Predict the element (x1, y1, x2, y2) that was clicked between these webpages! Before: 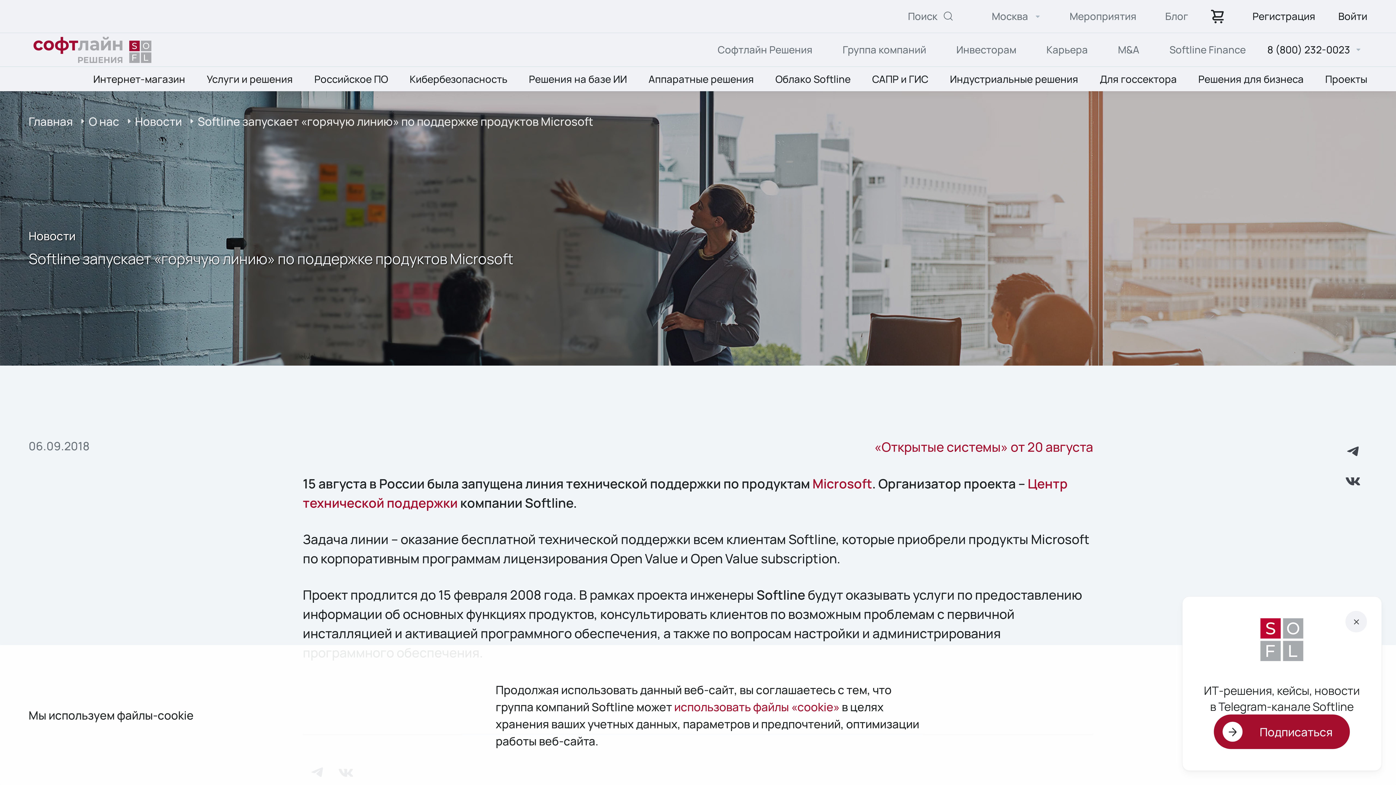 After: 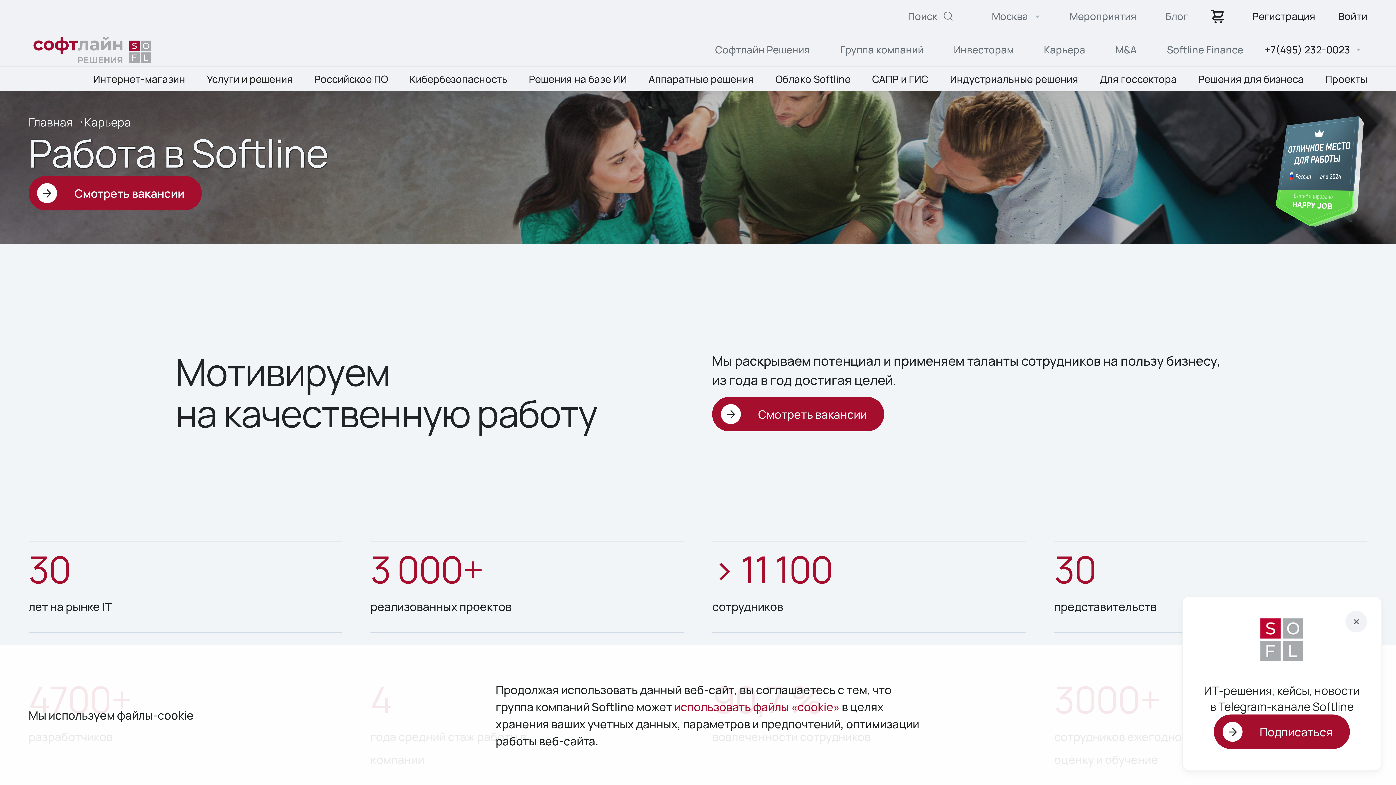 Action: label: Карьера bbox: (1046, 43, 1088, 56)